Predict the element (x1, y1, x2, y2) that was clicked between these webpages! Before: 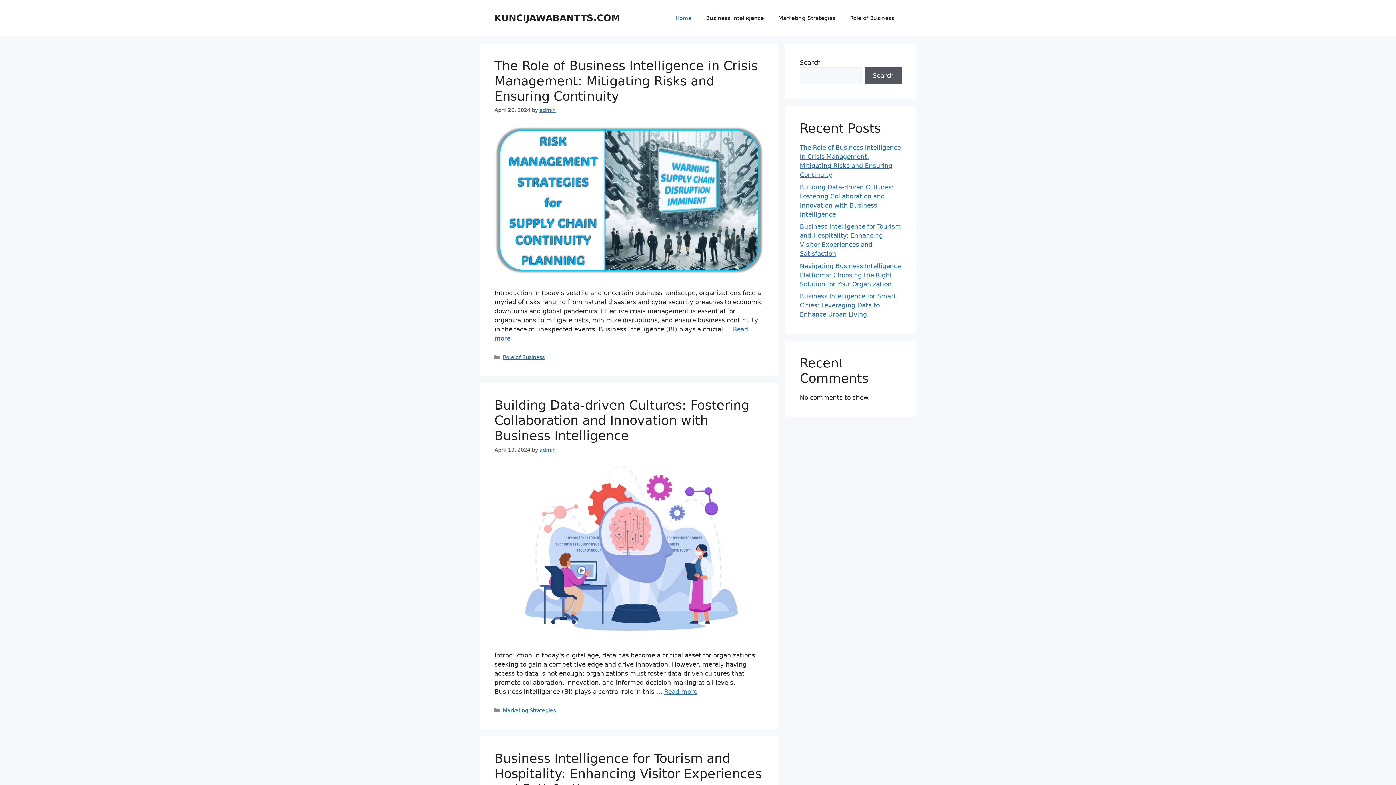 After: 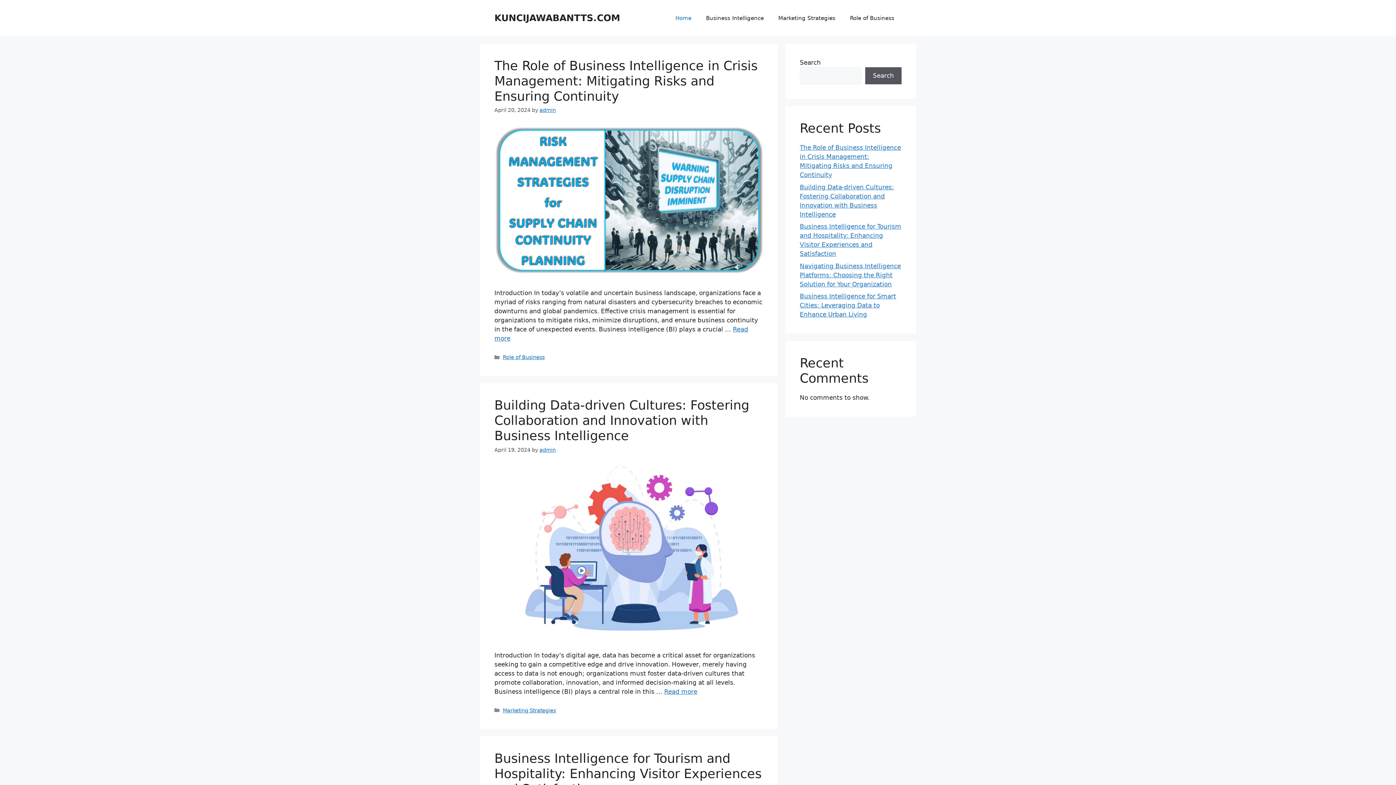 Action: bbox: (668, 7, 698, 29) label: Home